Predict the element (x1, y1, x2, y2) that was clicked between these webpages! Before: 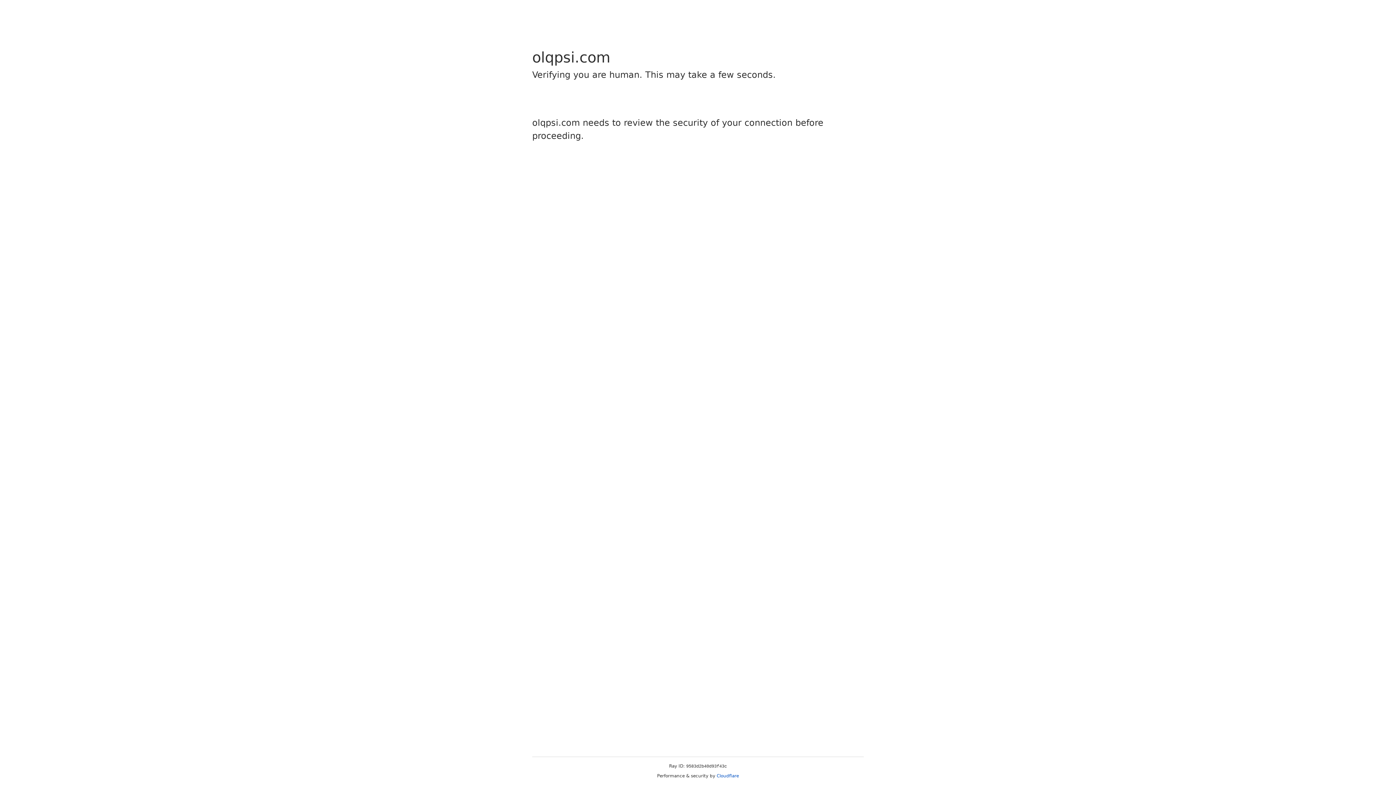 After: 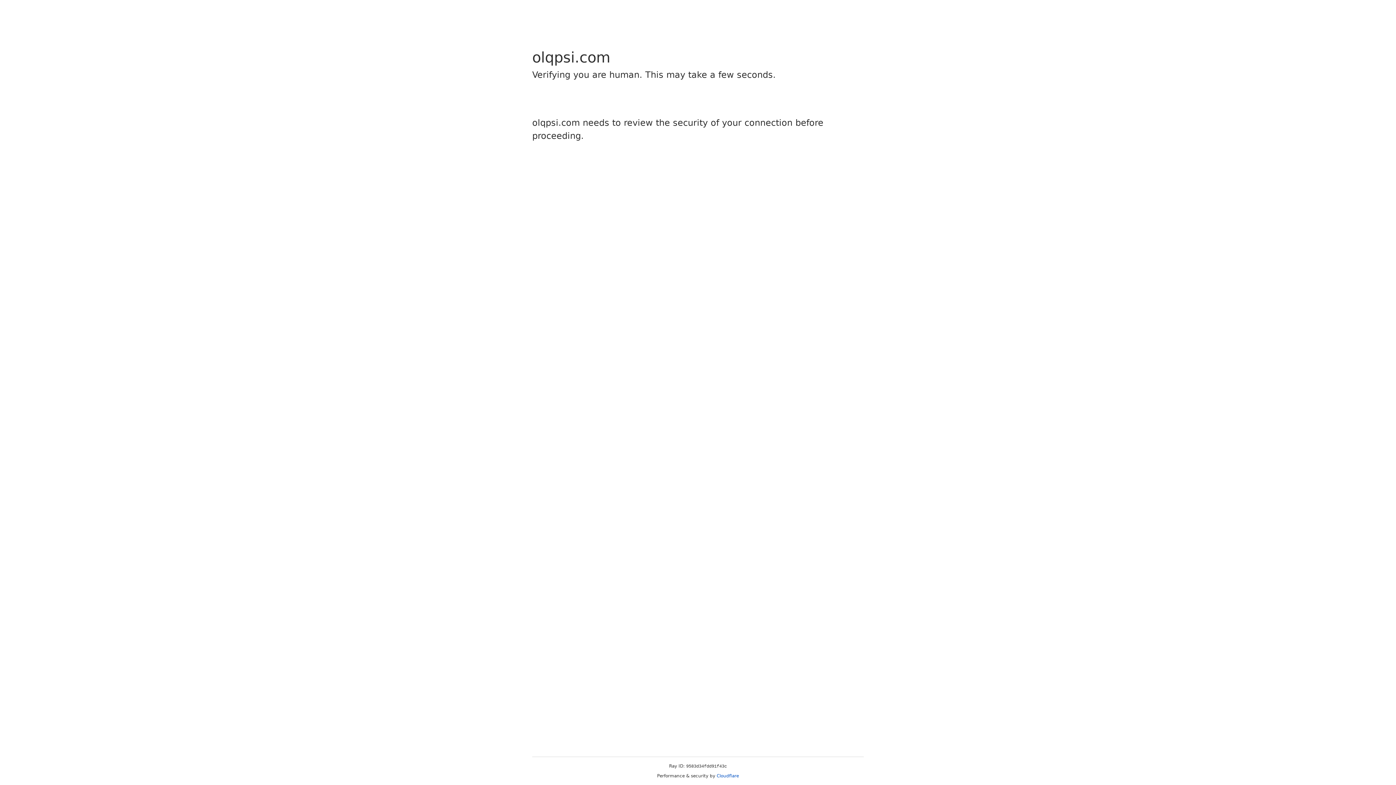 Action: bbox: (716, 773, 739, 778) label: Cloudflare